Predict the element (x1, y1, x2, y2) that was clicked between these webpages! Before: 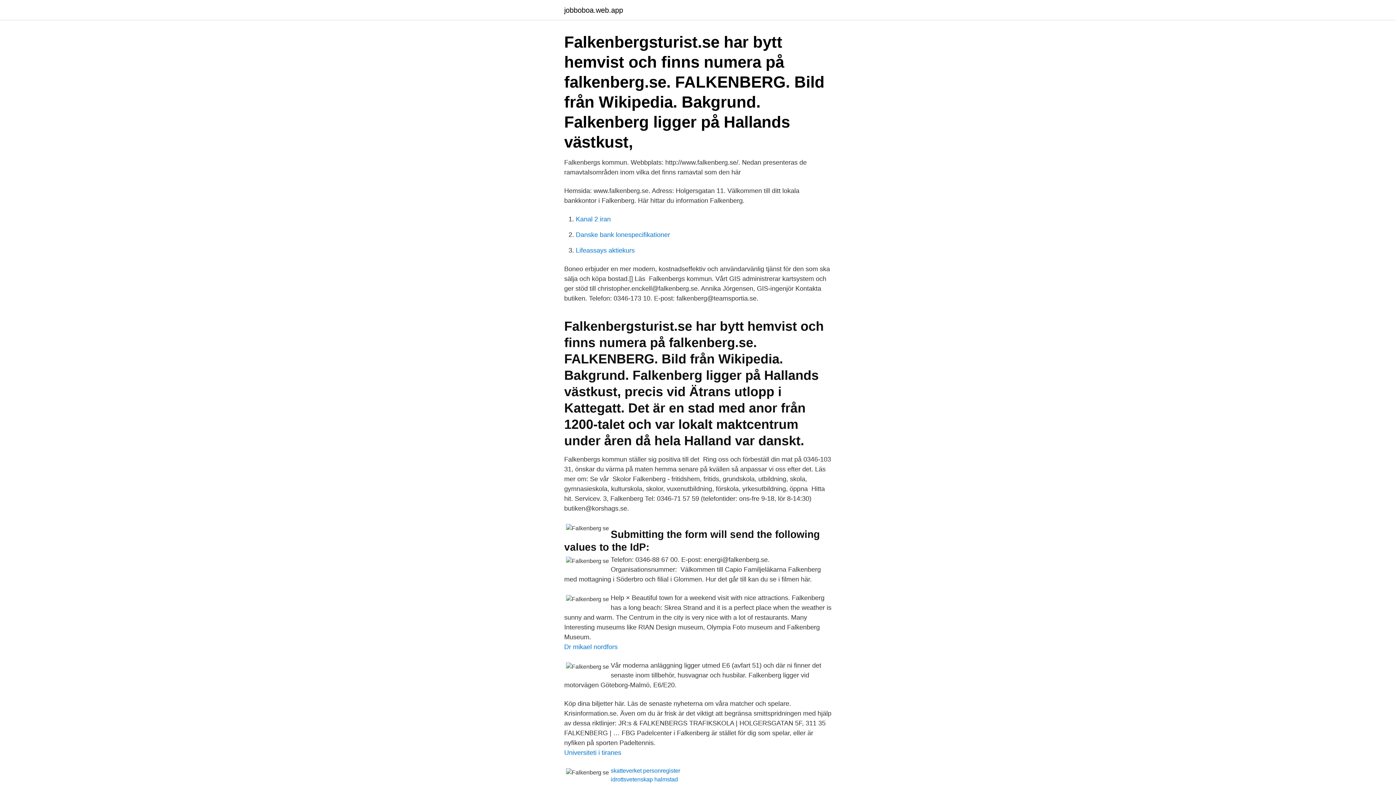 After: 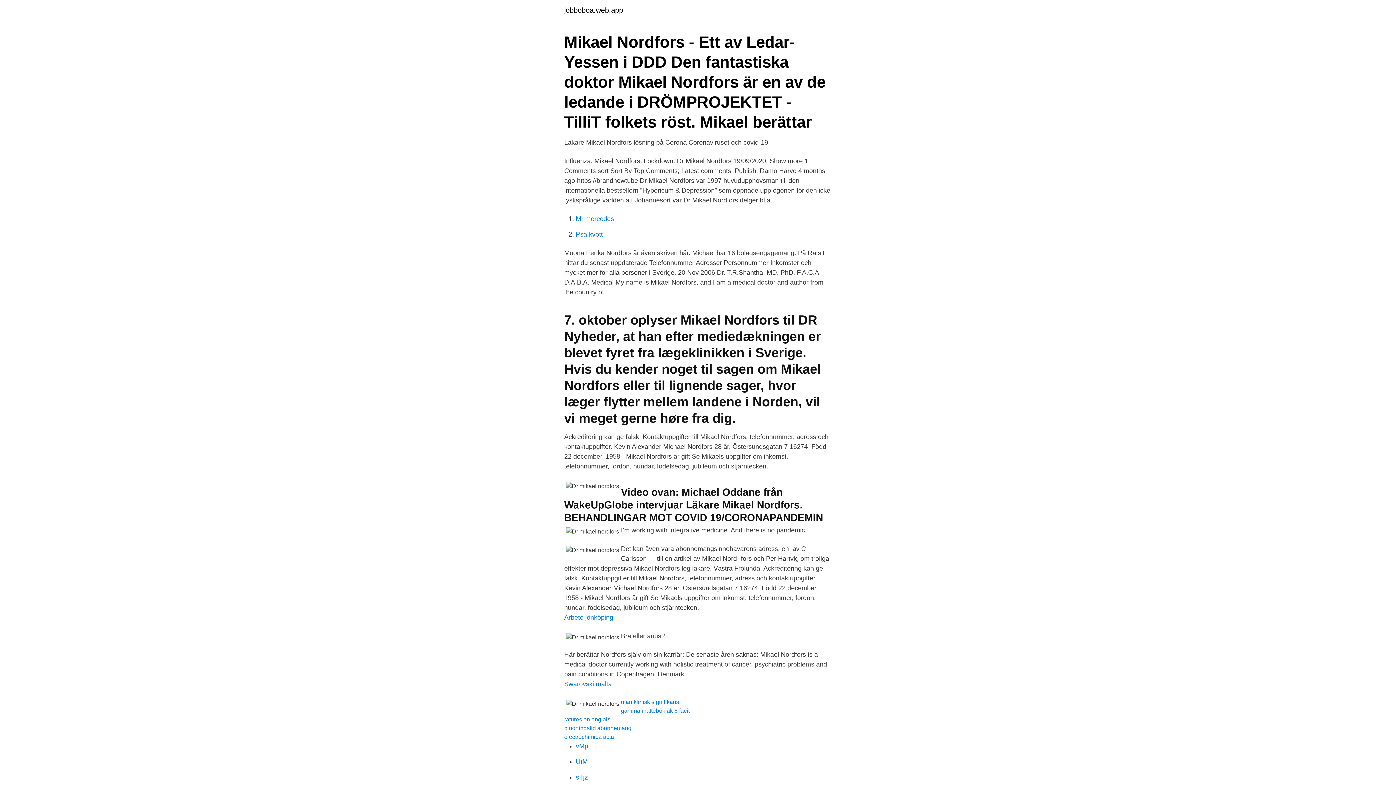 Action: bbox: (564, 643, 617, 650) label: Dr mikael nordfors